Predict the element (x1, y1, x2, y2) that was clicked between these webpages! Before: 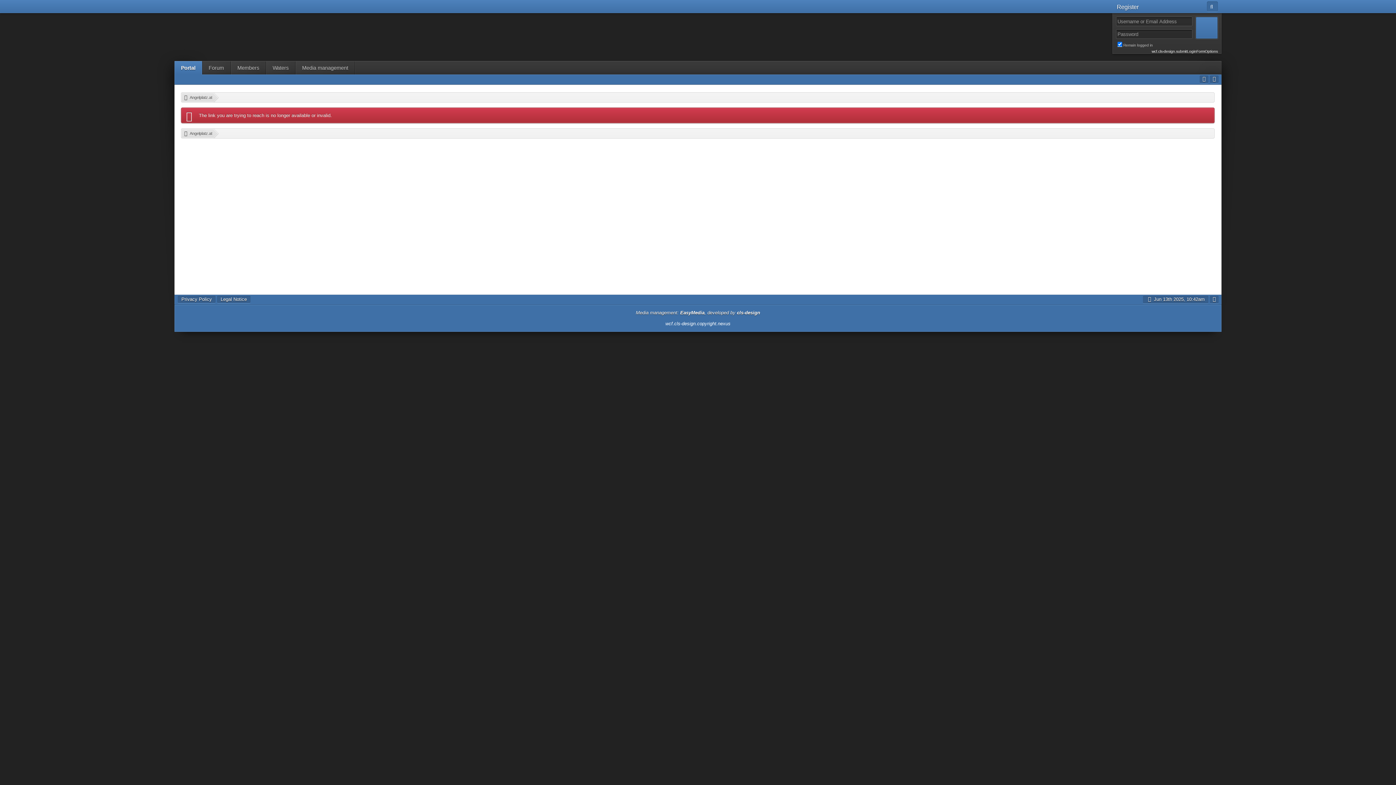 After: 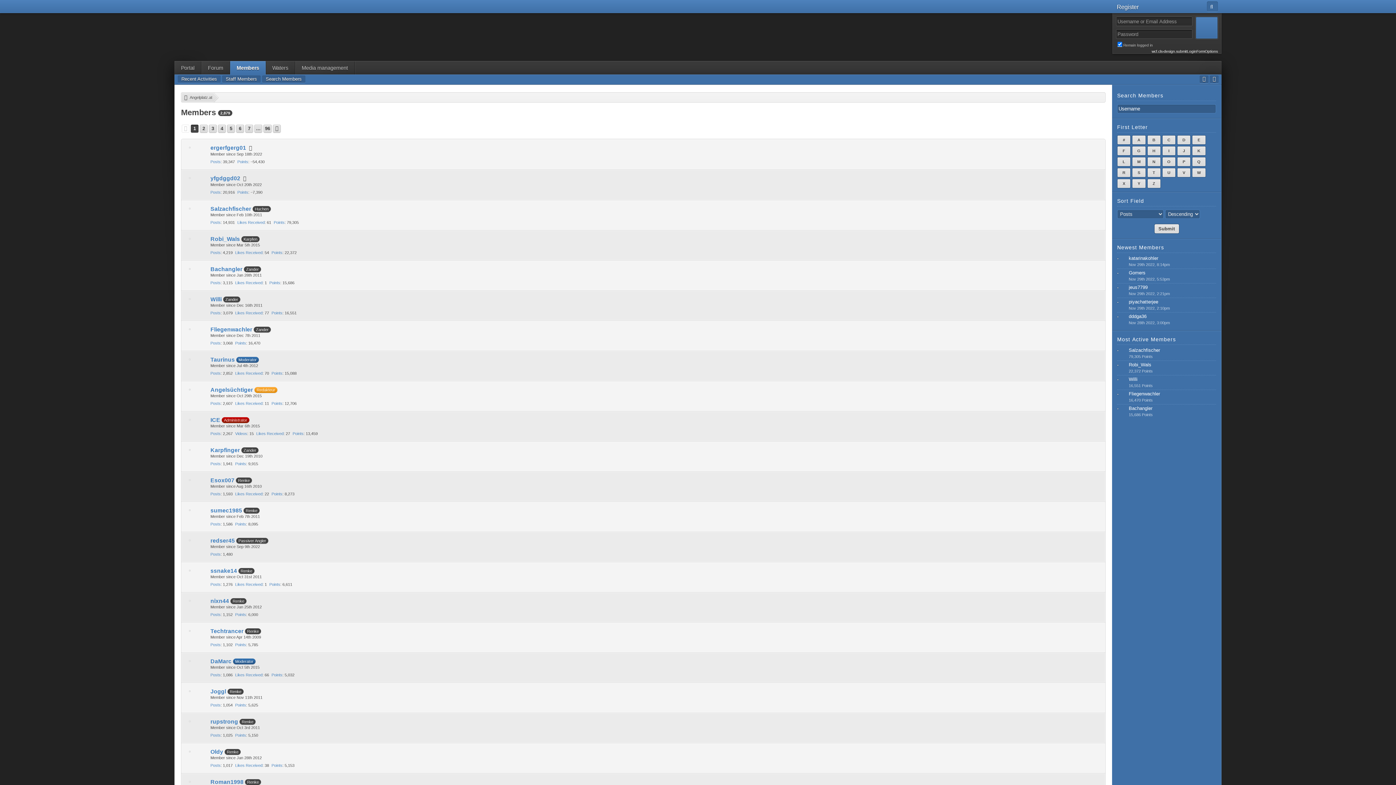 Action: label: Members bbox: (230, 61, 266, 74)